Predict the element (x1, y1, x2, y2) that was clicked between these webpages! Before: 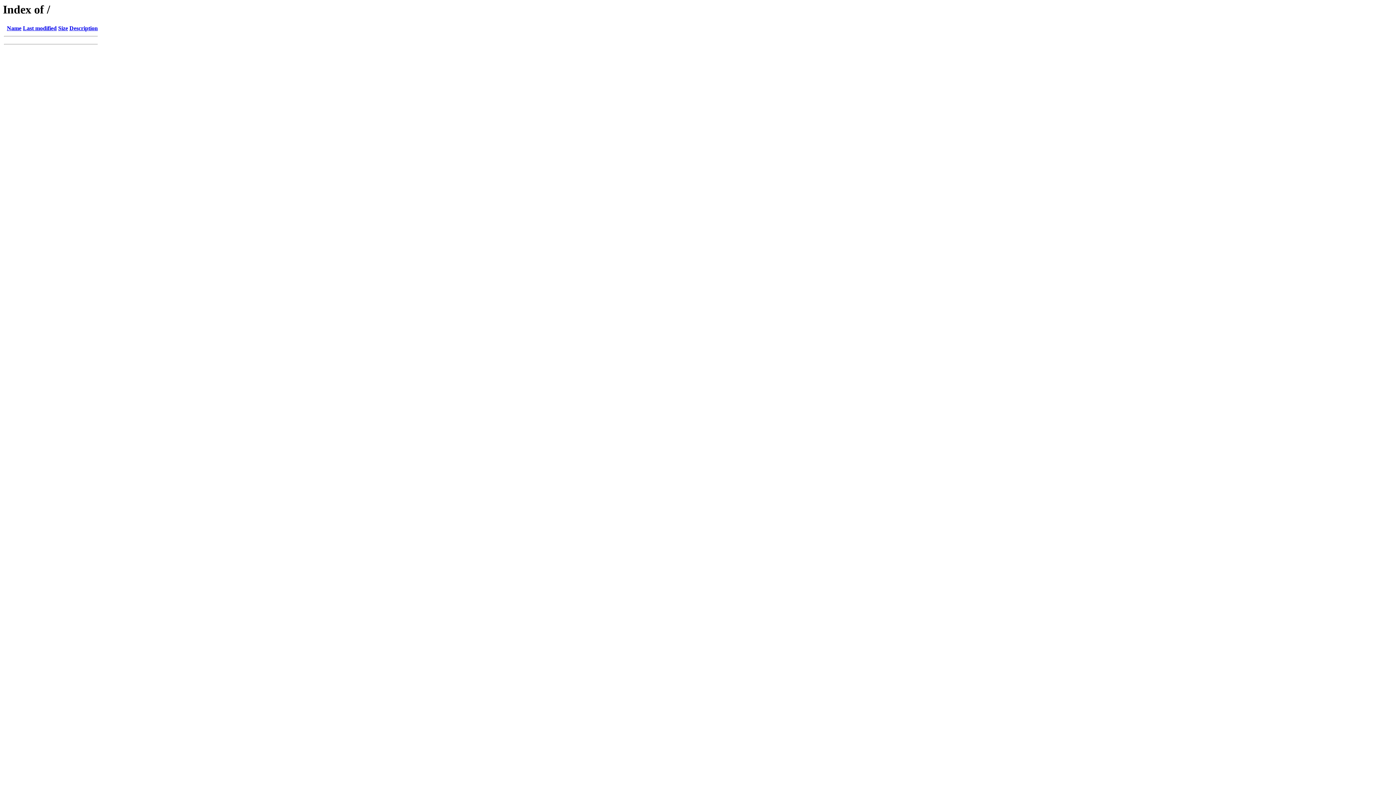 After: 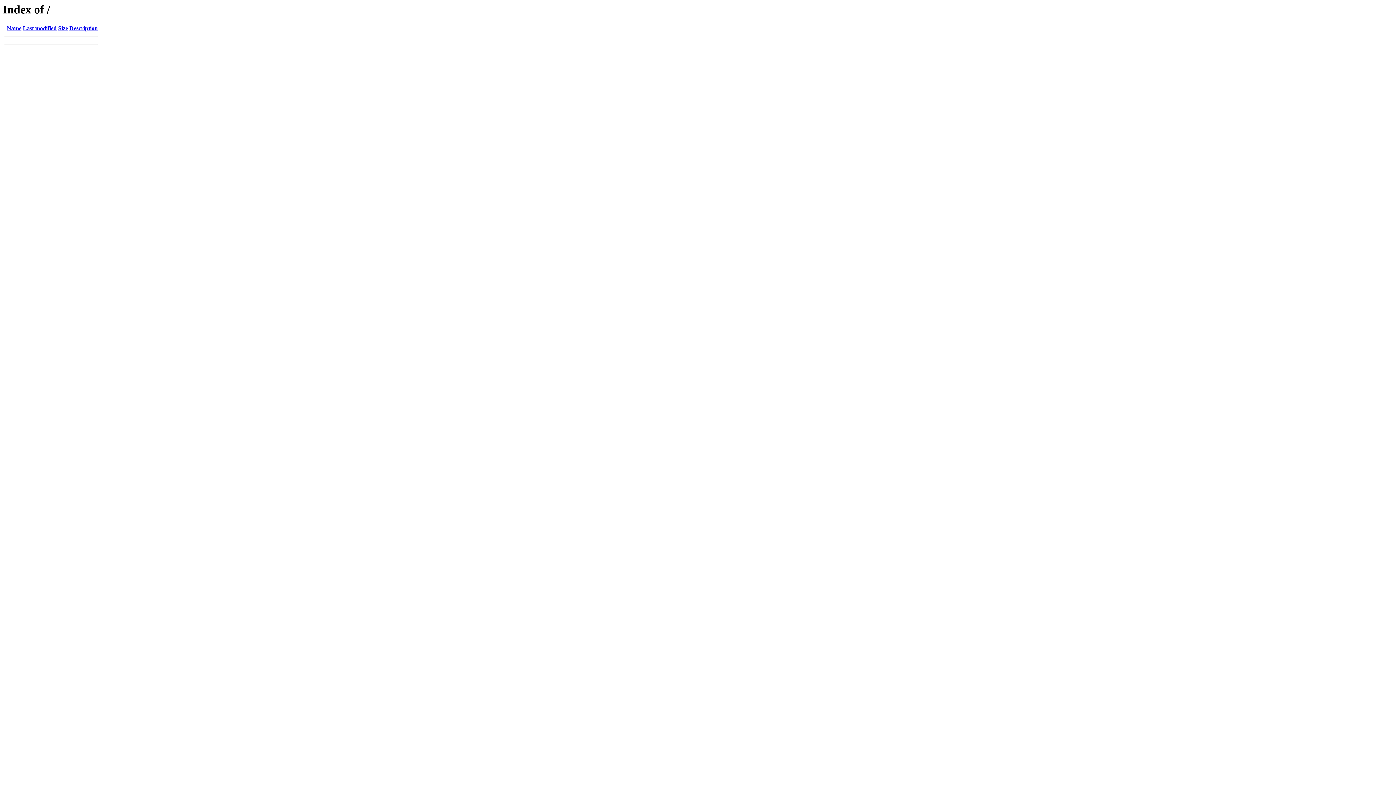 Action: label: Name bbox: (6, 25, 21, 31)